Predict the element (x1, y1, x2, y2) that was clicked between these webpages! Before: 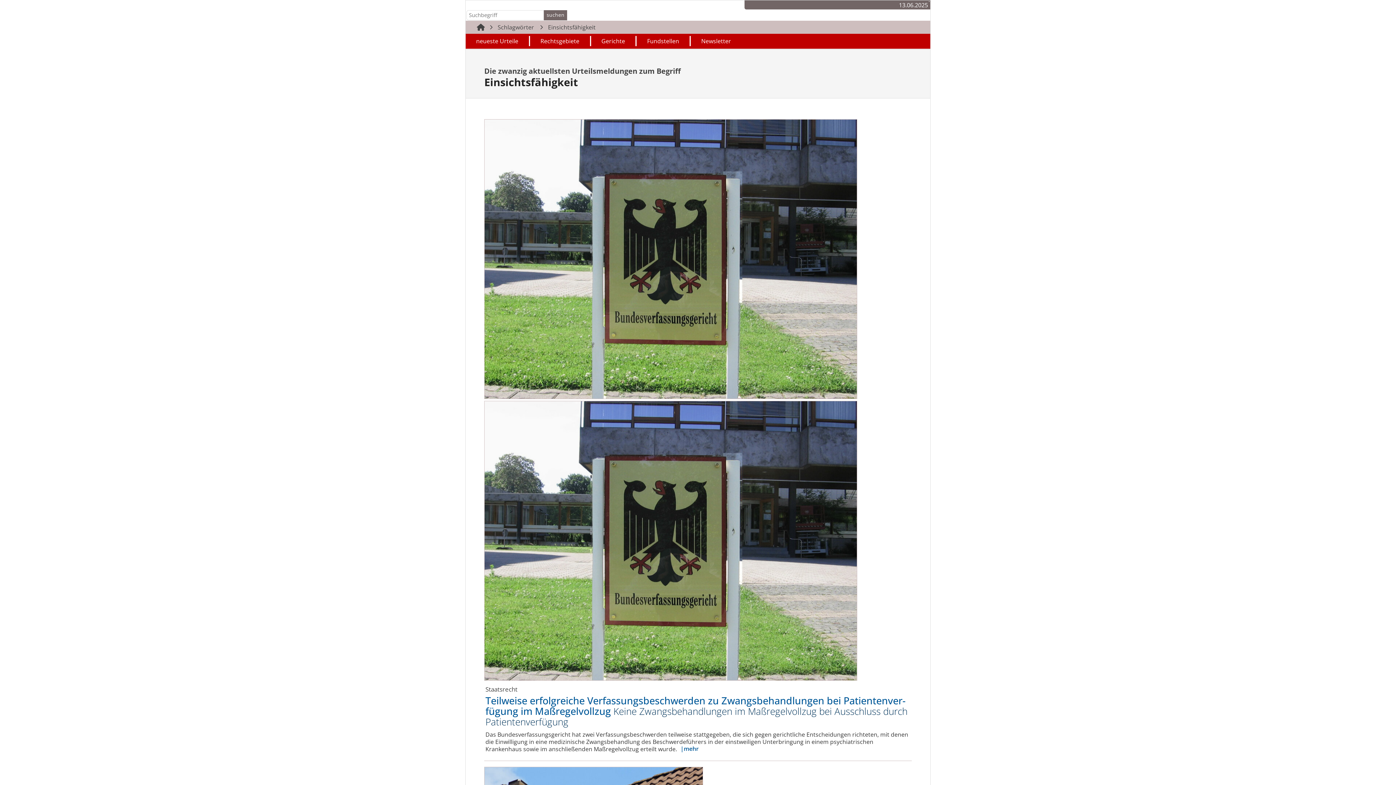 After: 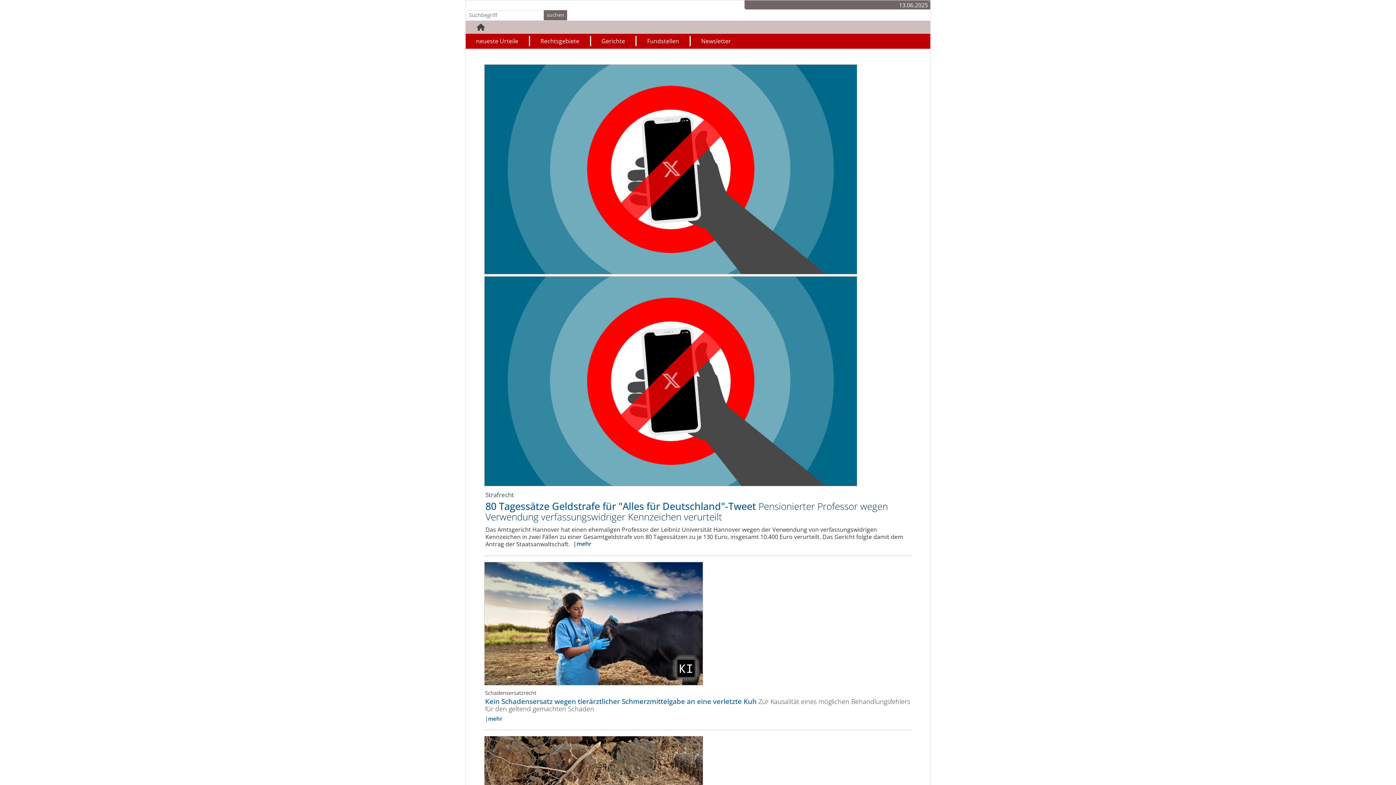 Action: label:   bbox: (475, 22, 486, 31)